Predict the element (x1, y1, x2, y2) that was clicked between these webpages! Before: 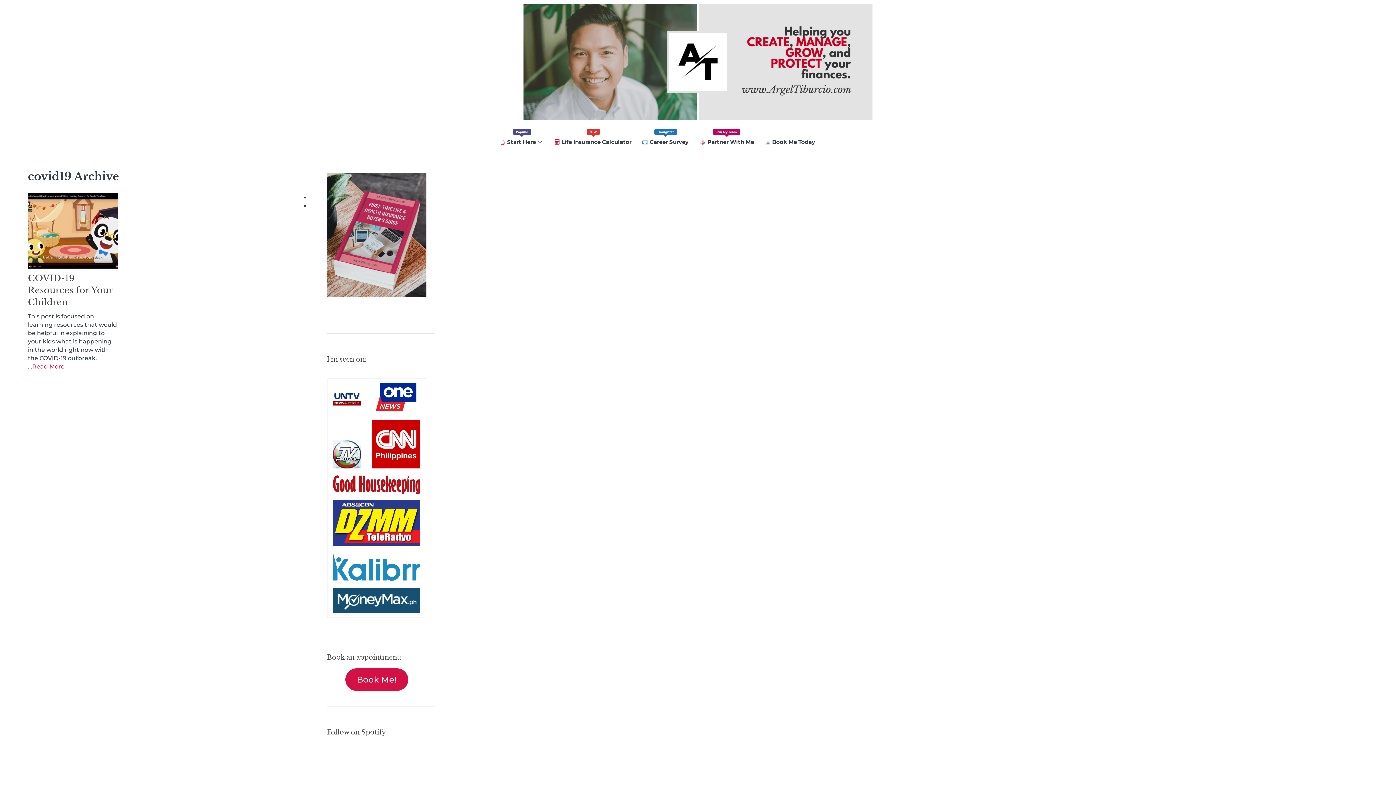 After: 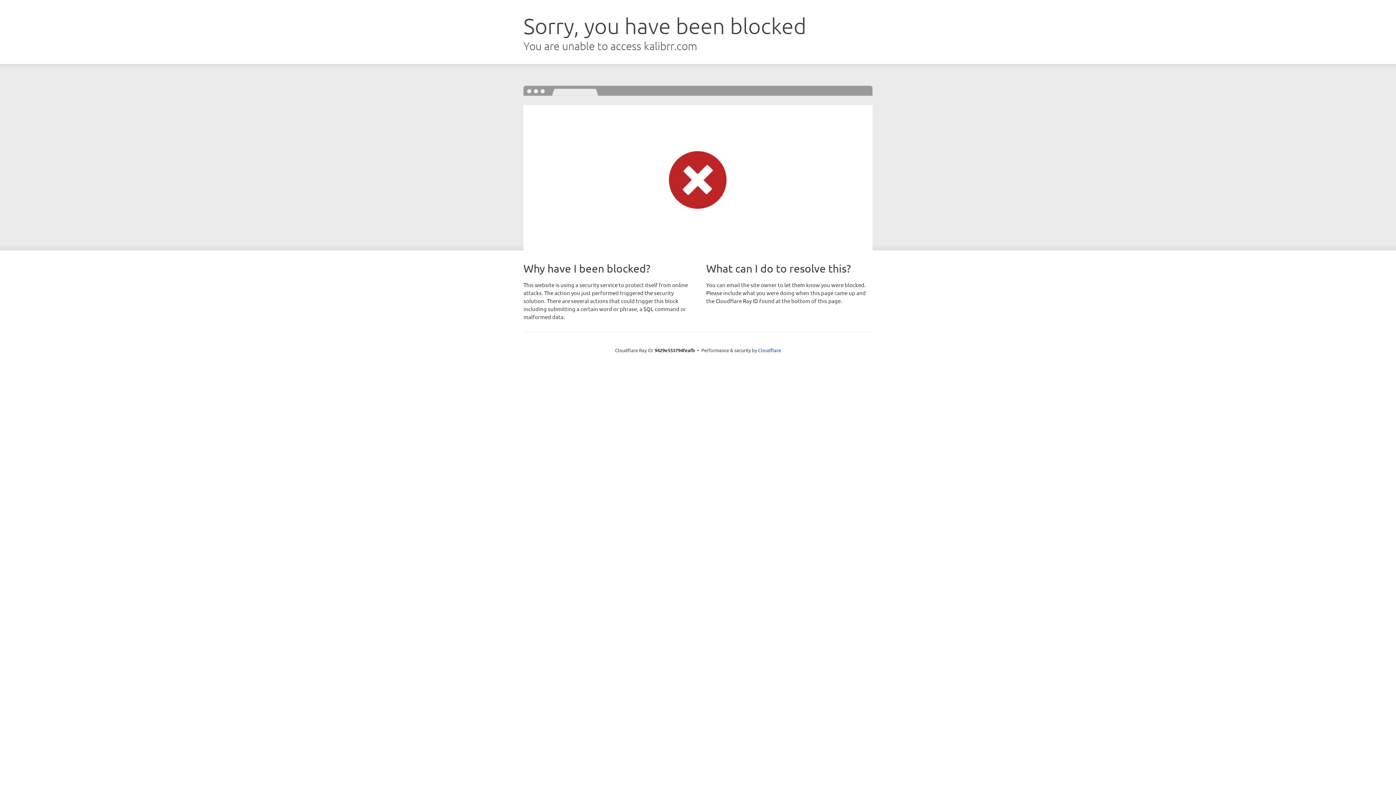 Action: bbox: (333, 575, 420, 582)